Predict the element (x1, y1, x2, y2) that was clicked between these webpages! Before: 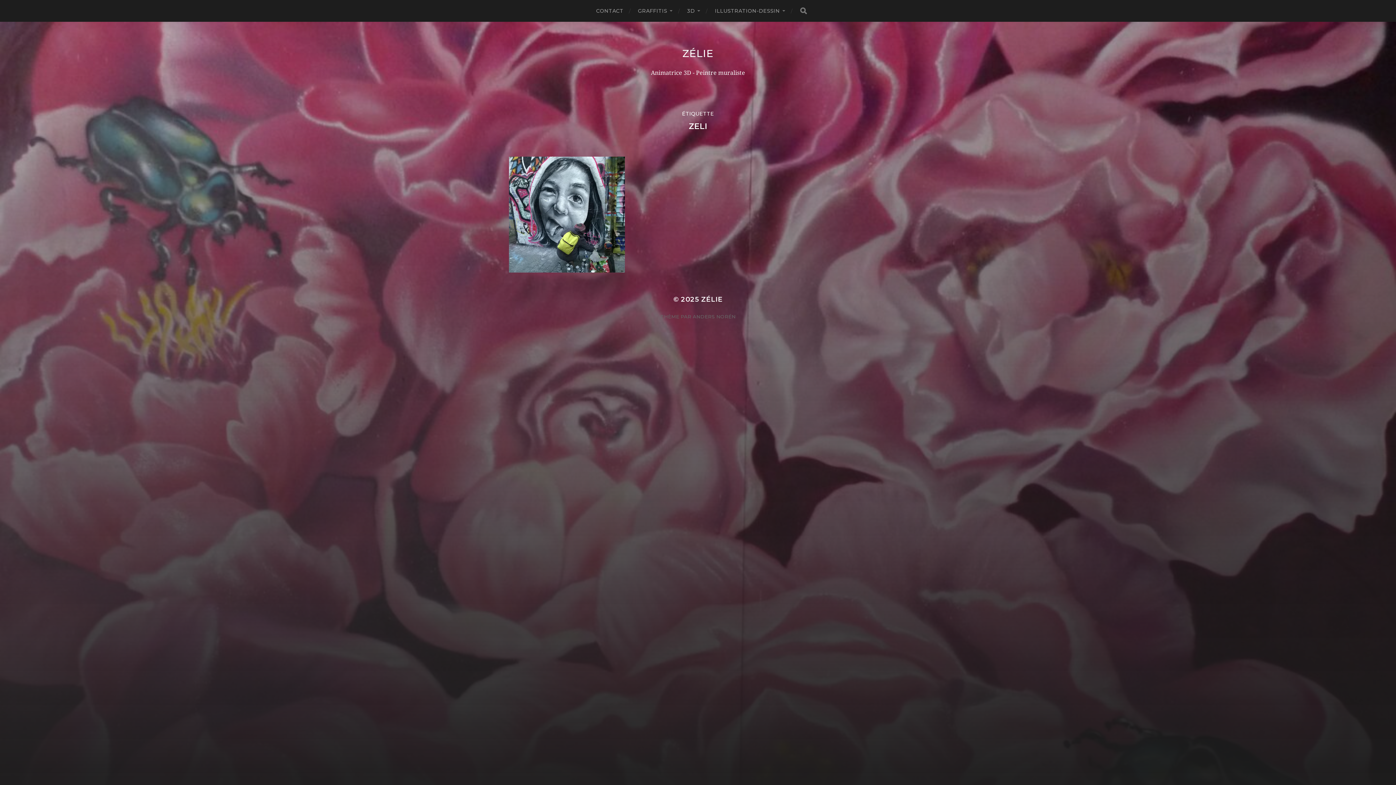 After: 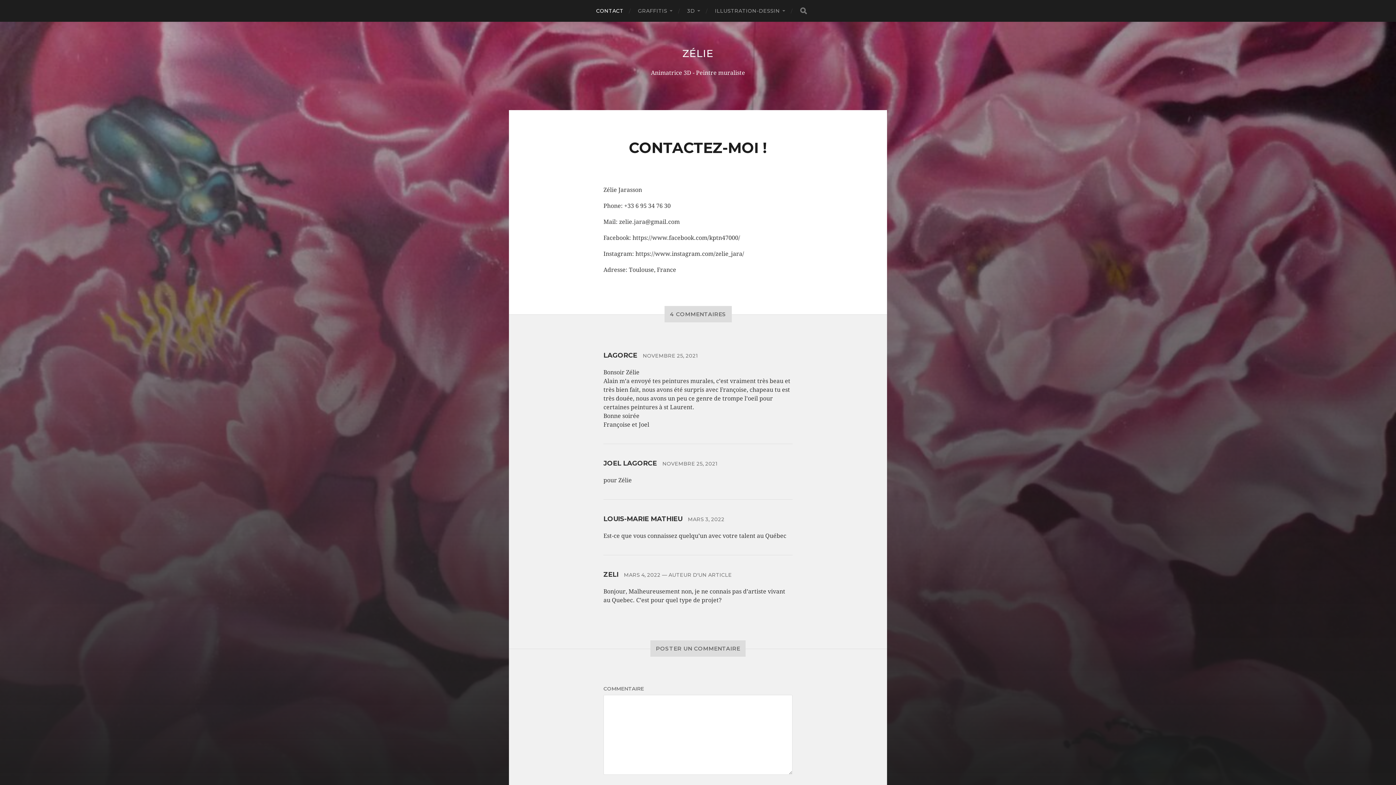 Action: label: CONTACT bbox: (596, 0, 623, 21)